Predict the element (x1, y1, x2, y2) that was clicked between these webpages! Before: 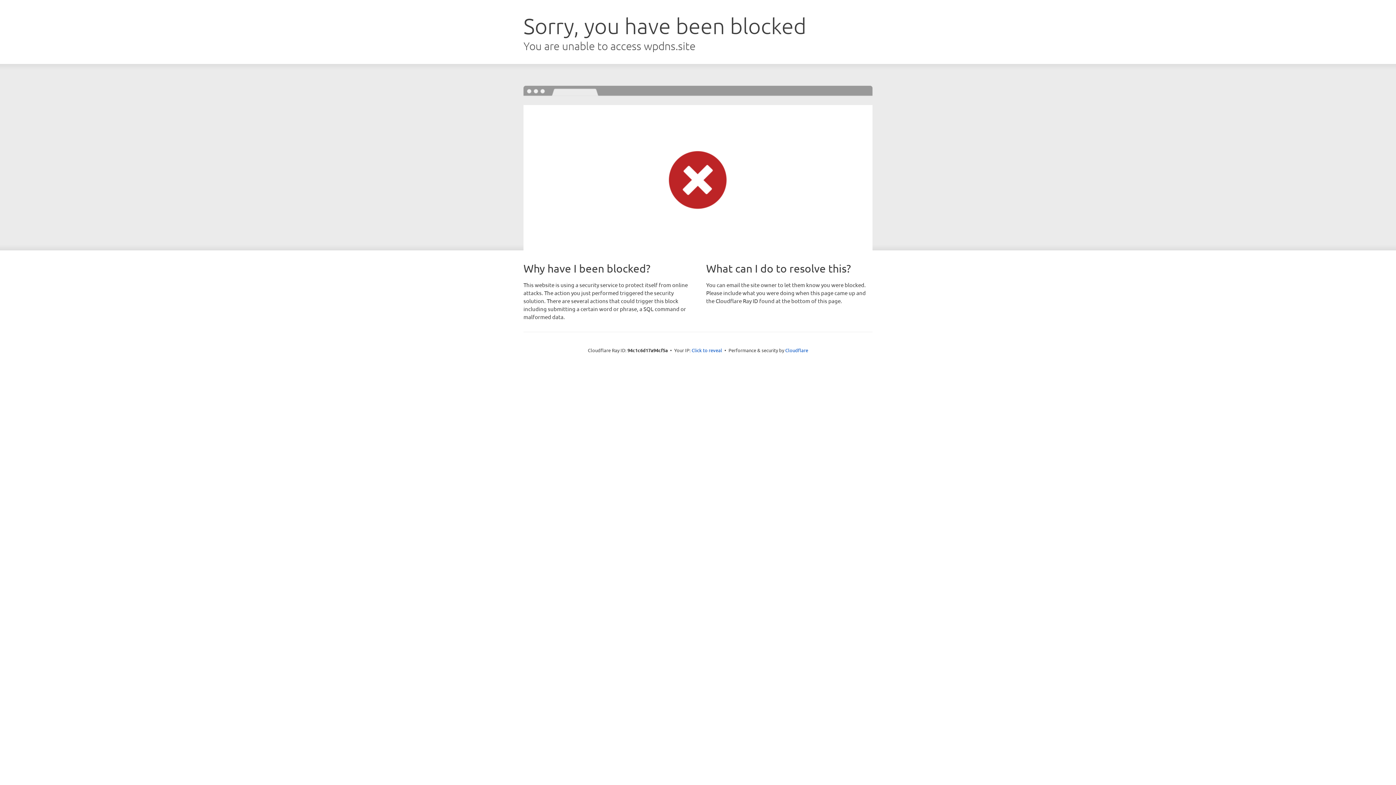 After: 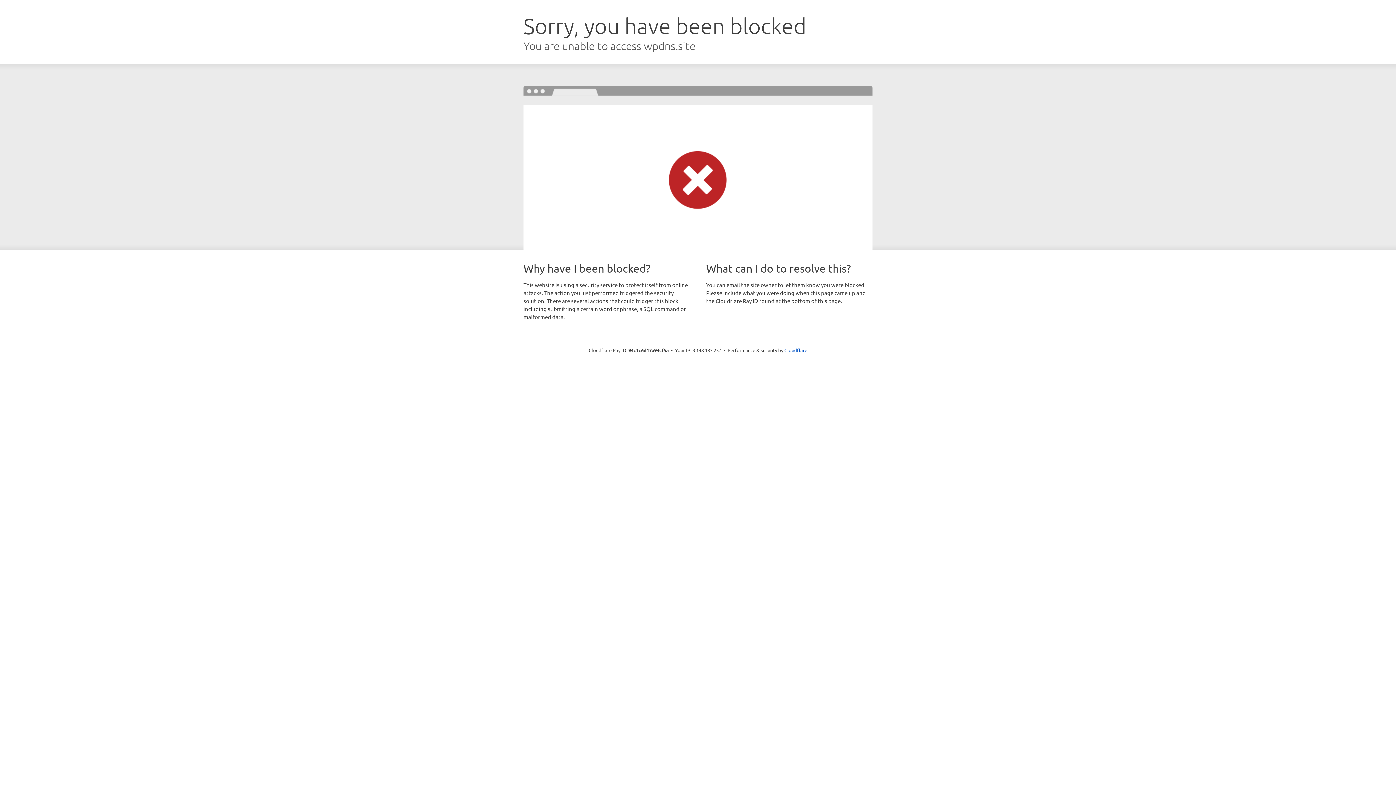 Action: label: Click to reveal bbox: (691, 346, 722, 353)